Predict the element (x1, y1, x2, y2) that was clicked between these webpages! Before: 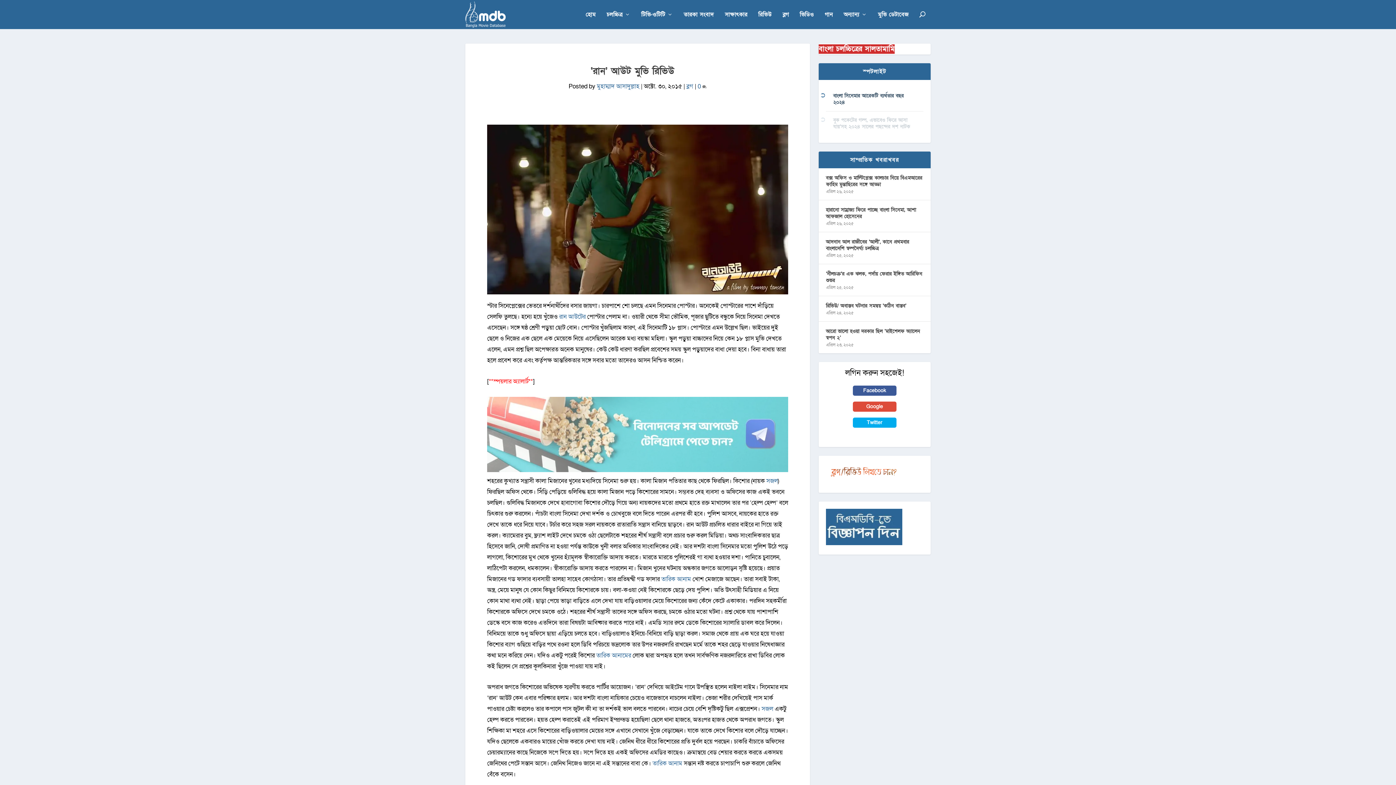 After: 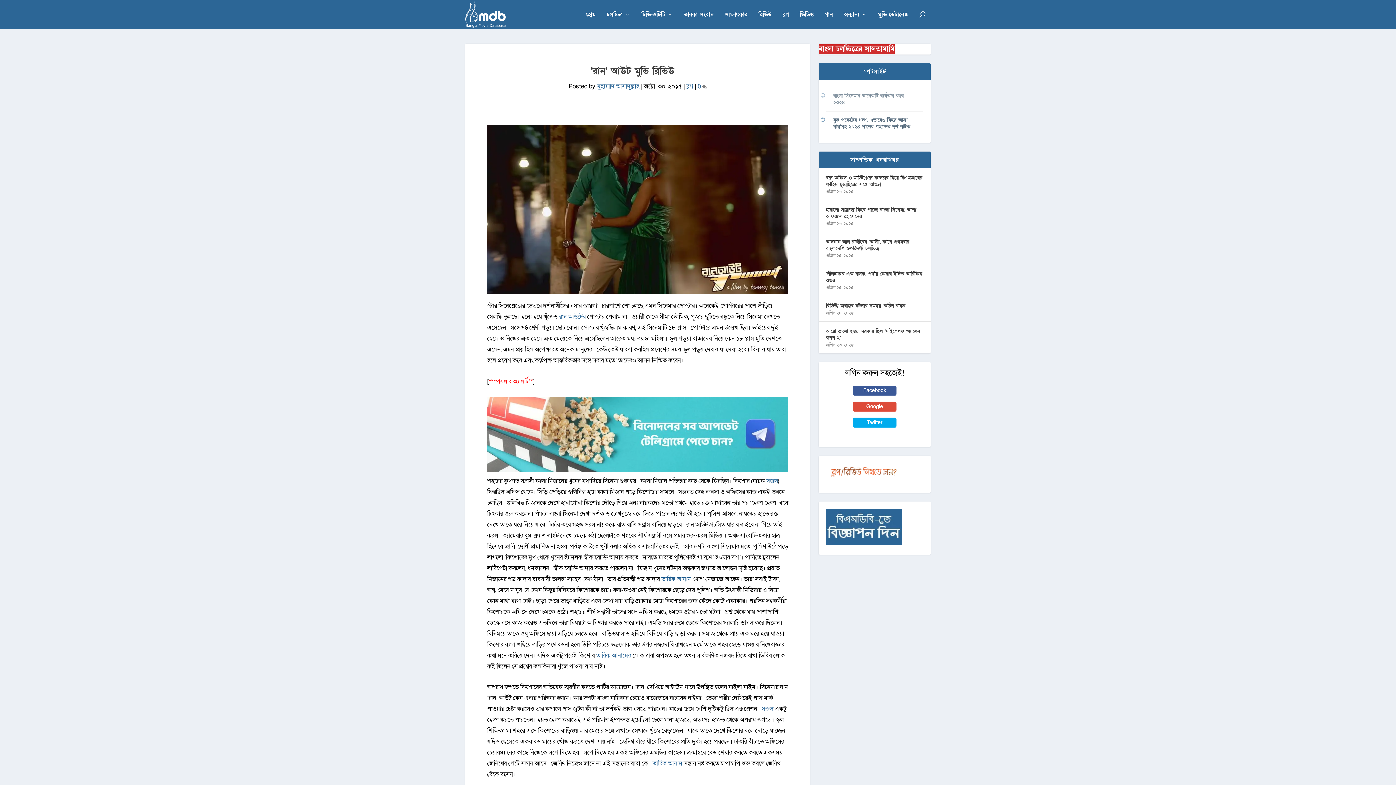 Action: bbox: (826, 540, 902, 547)